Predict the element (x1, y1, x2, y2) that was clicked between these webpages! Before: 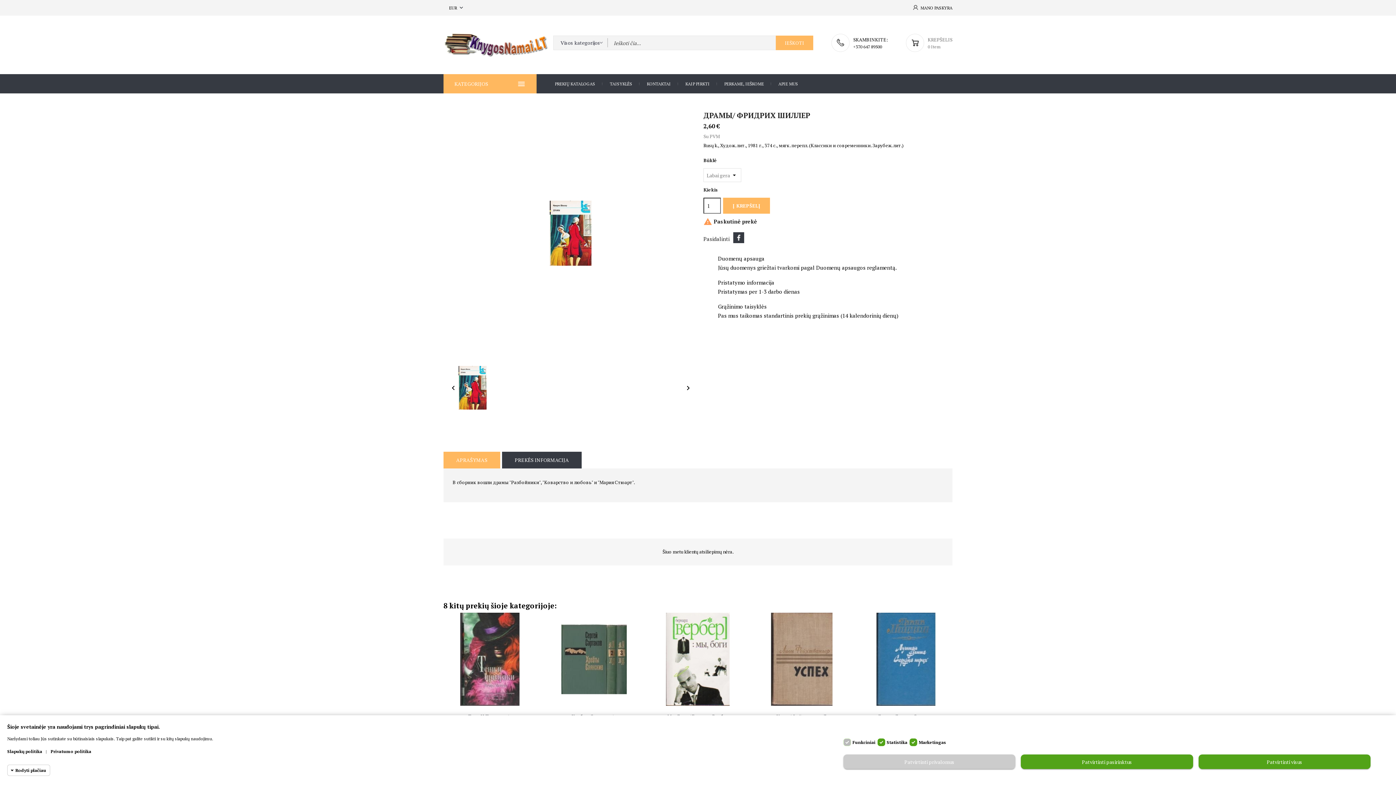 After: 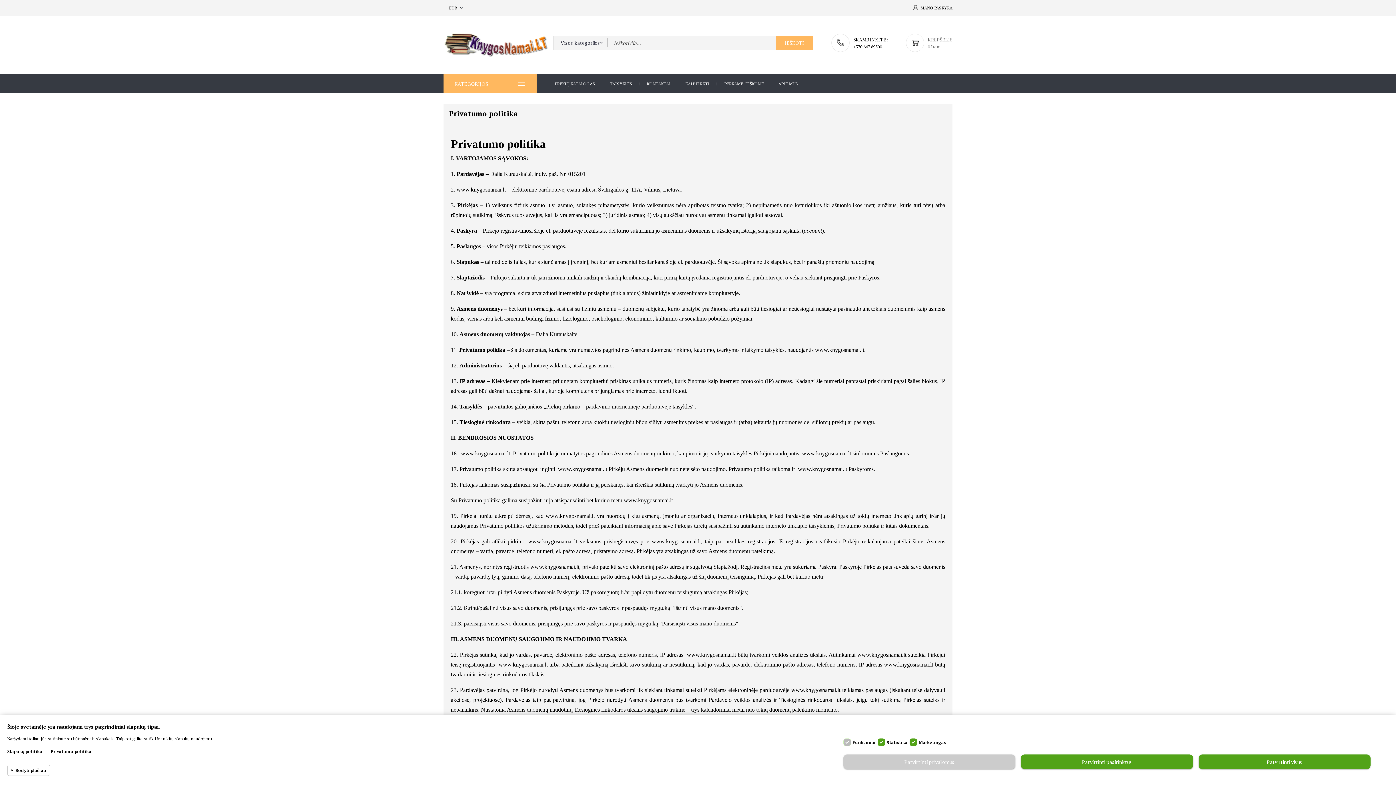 Action: label: Slapukų politika bbox: (7, 749, 42, 754)